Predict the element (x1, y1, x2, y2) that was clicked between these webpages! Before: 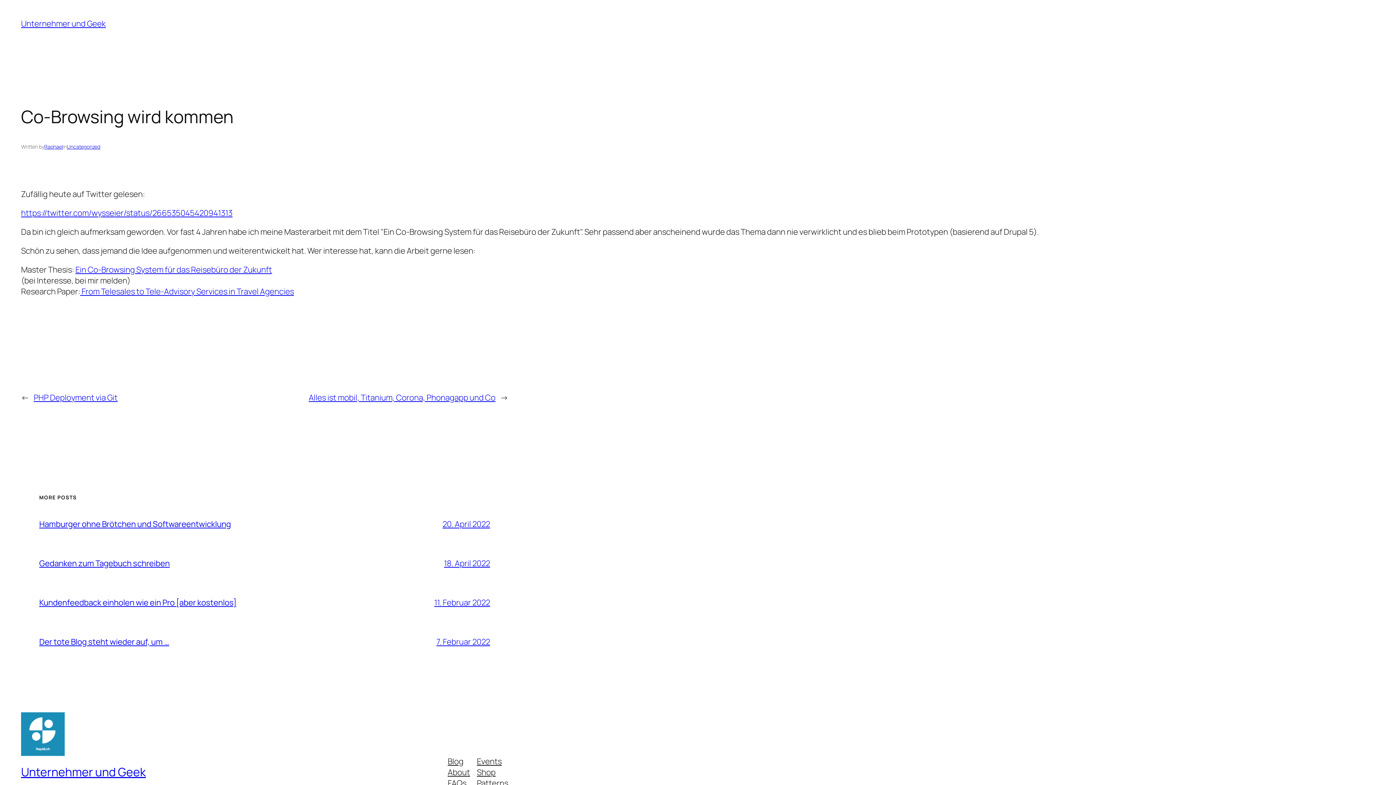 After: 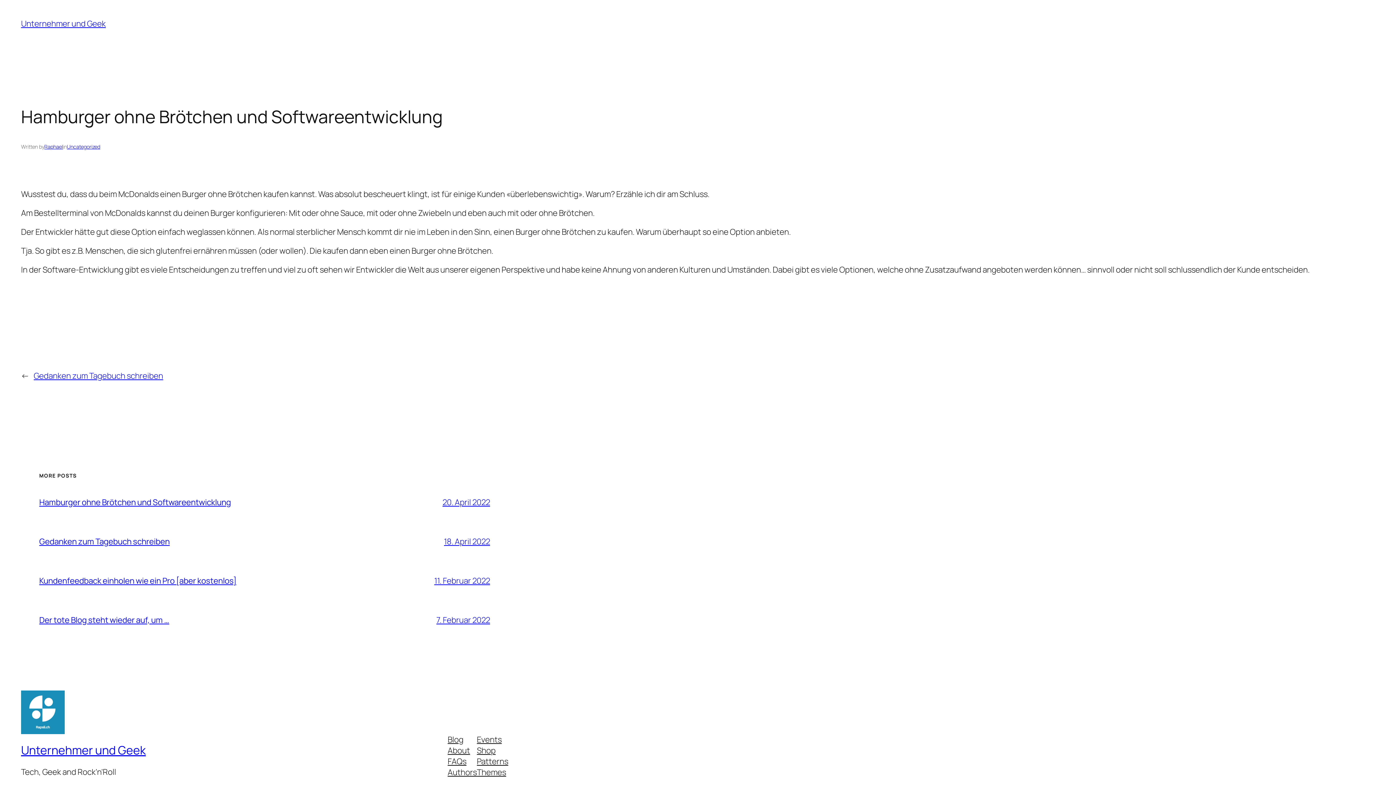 Action: label: 20. April 2022 bbox: (442, 518, 490, 529)